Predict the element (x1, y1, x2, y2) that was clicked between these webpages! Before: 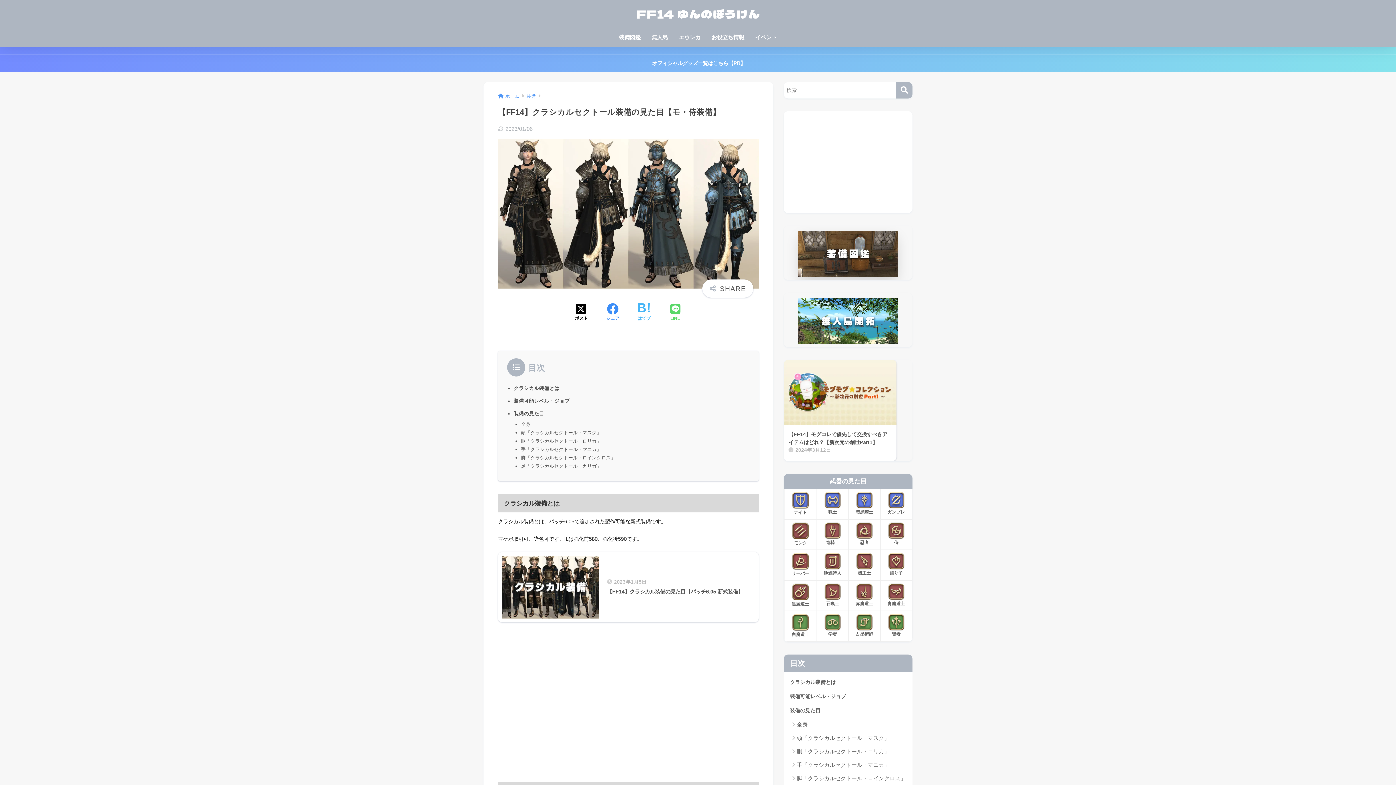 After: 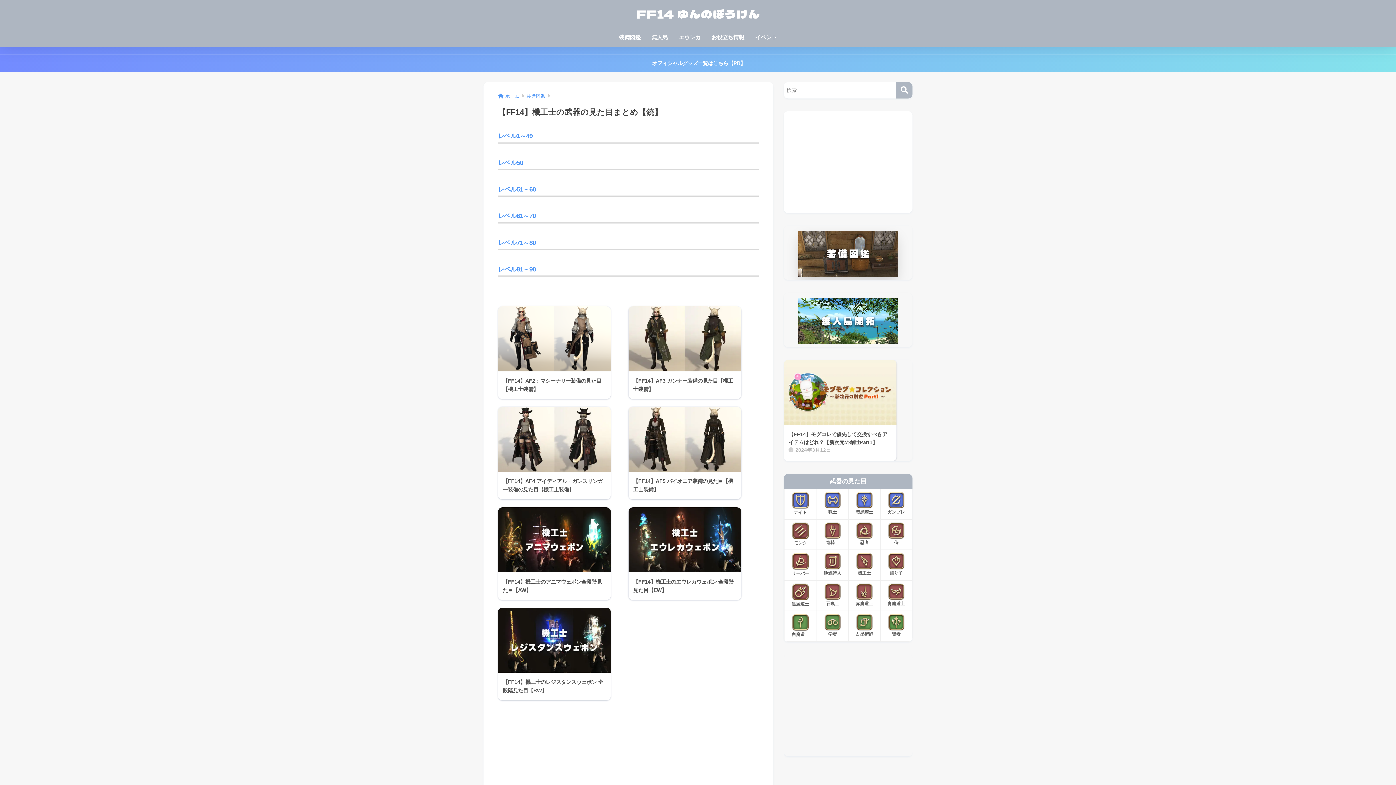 Action: bbox: (848, 549, 880, 580) label: 
機工士